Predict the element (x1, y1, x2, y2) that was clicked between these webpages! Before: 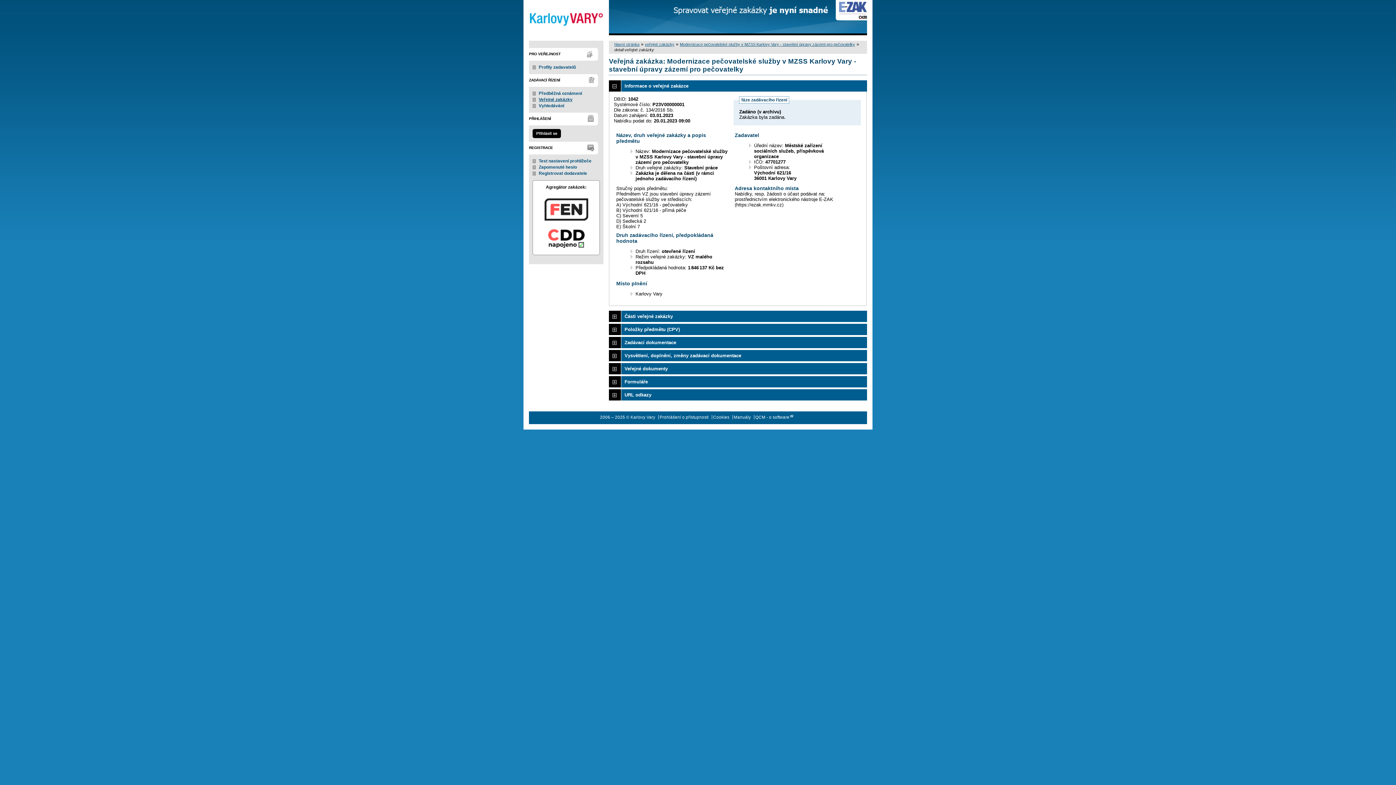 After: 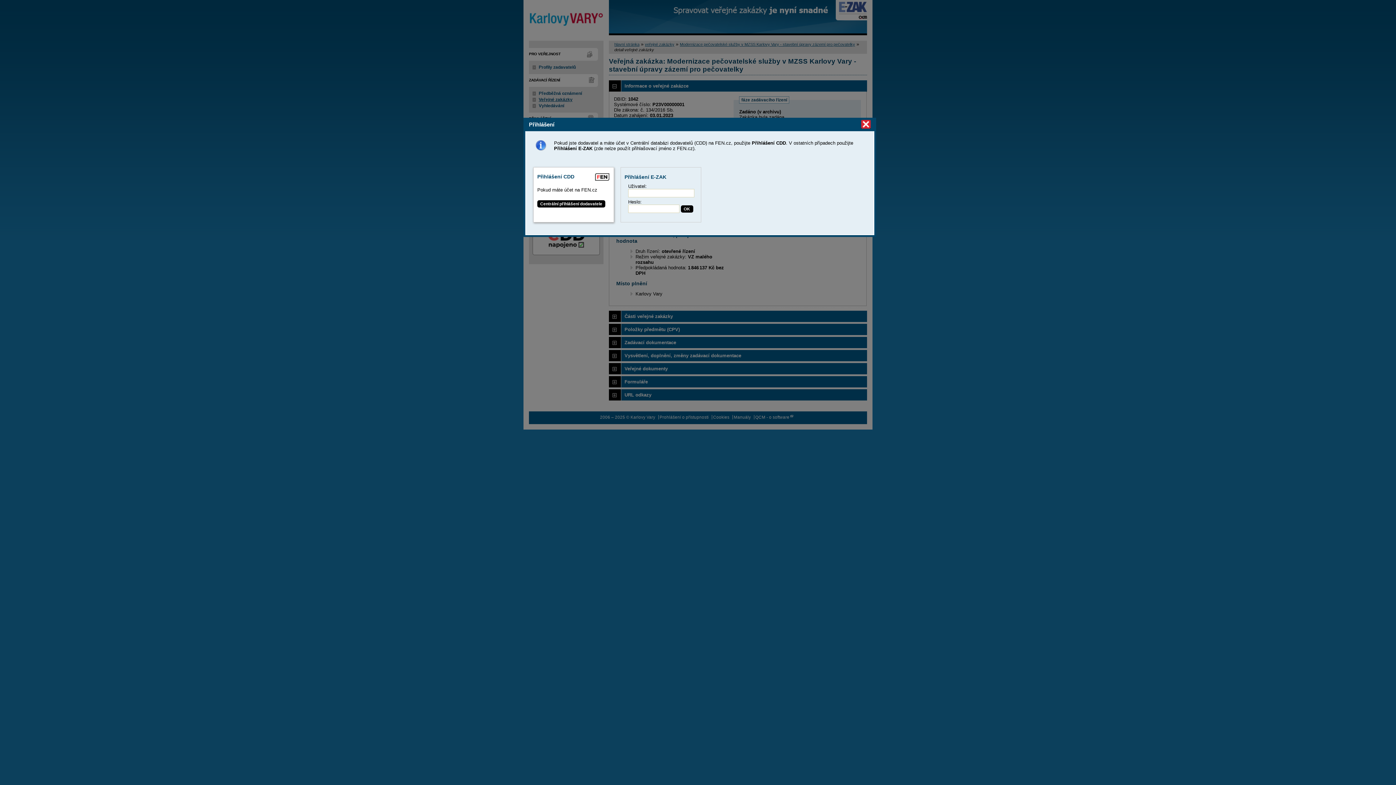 Action: label: Přihlásit se bbox: (532, 129, 561, 138)